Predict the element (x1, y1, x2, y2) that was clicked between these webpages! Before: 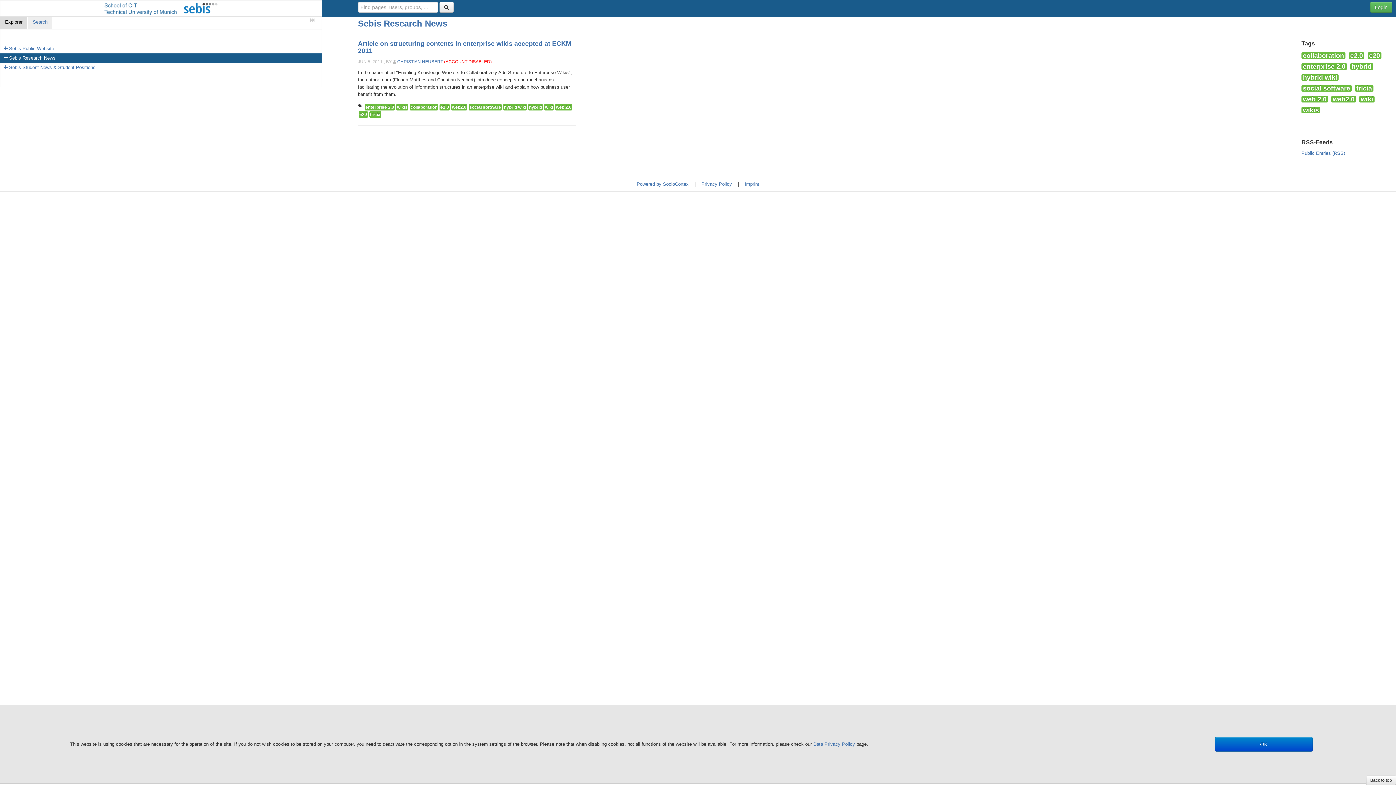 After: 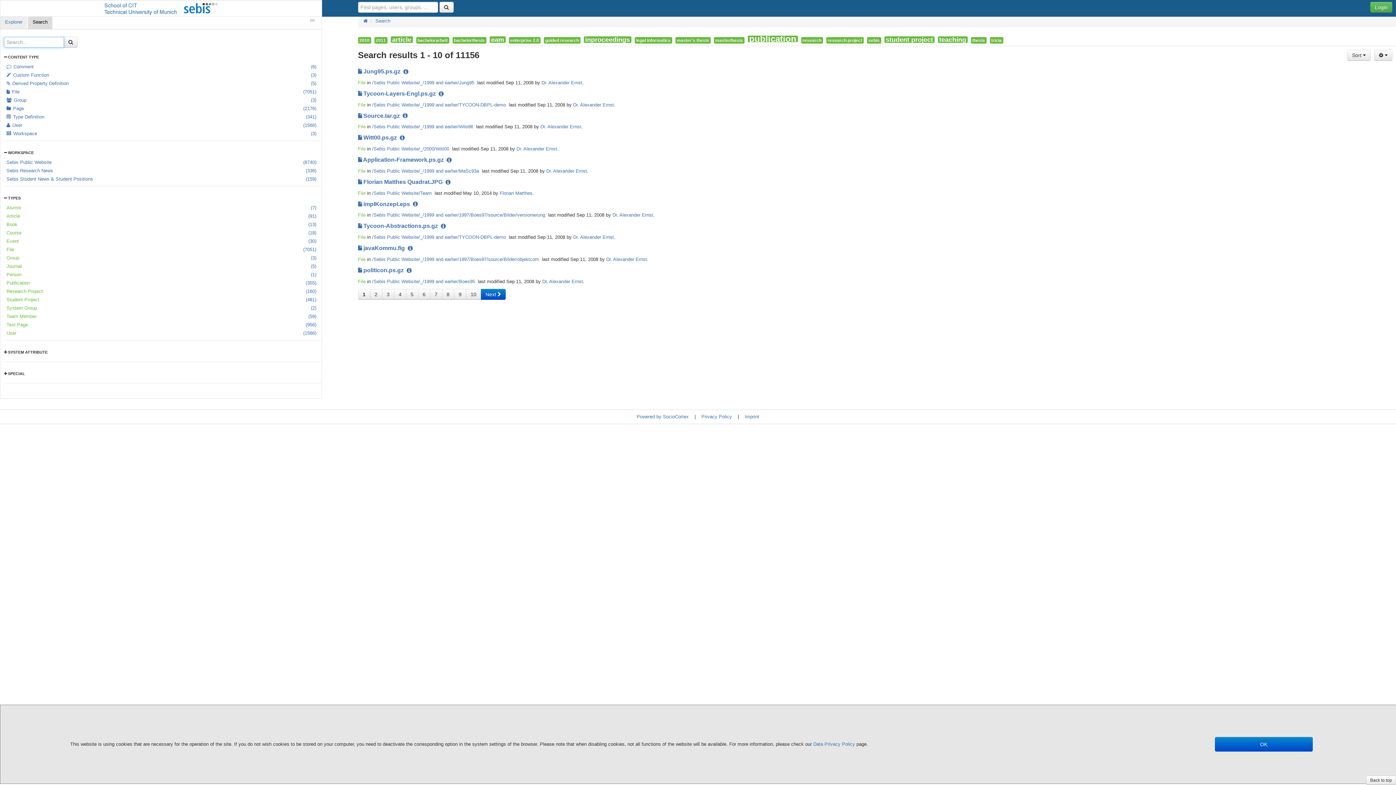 Action: bbox: (439, 1, 453, 12)